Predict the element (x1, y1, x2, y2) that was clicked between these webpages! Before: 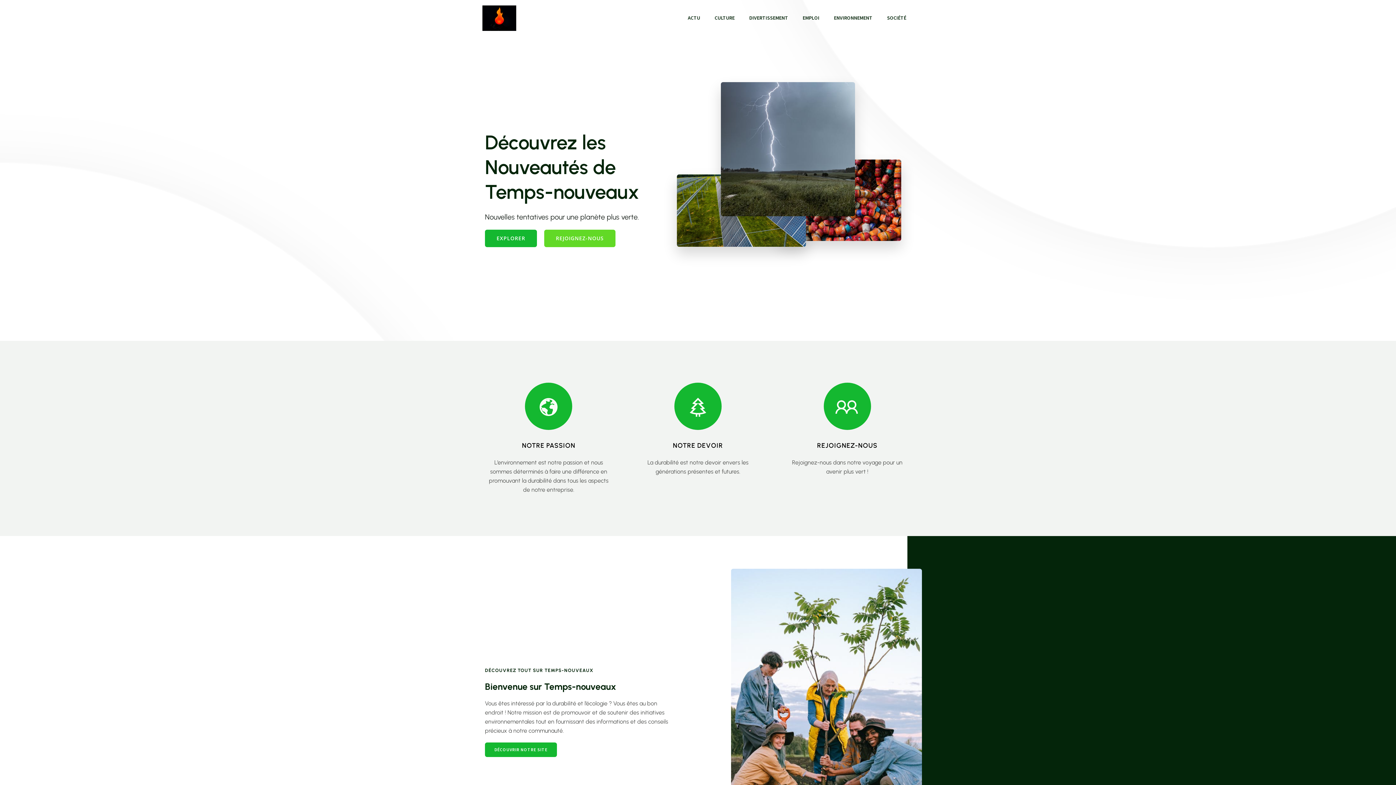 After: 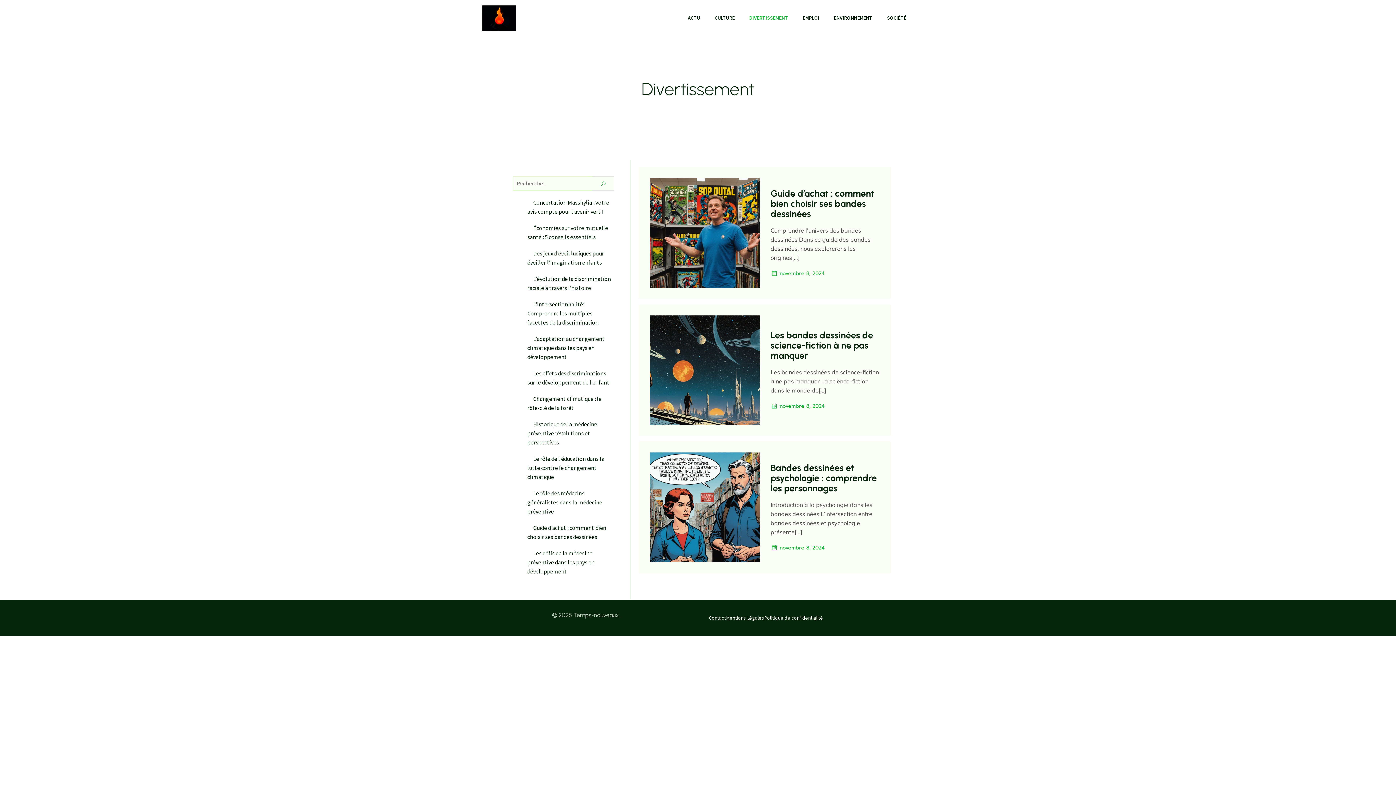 Action: label: DIVERTISSEMENT bbox: (742, 10, 795, 25)